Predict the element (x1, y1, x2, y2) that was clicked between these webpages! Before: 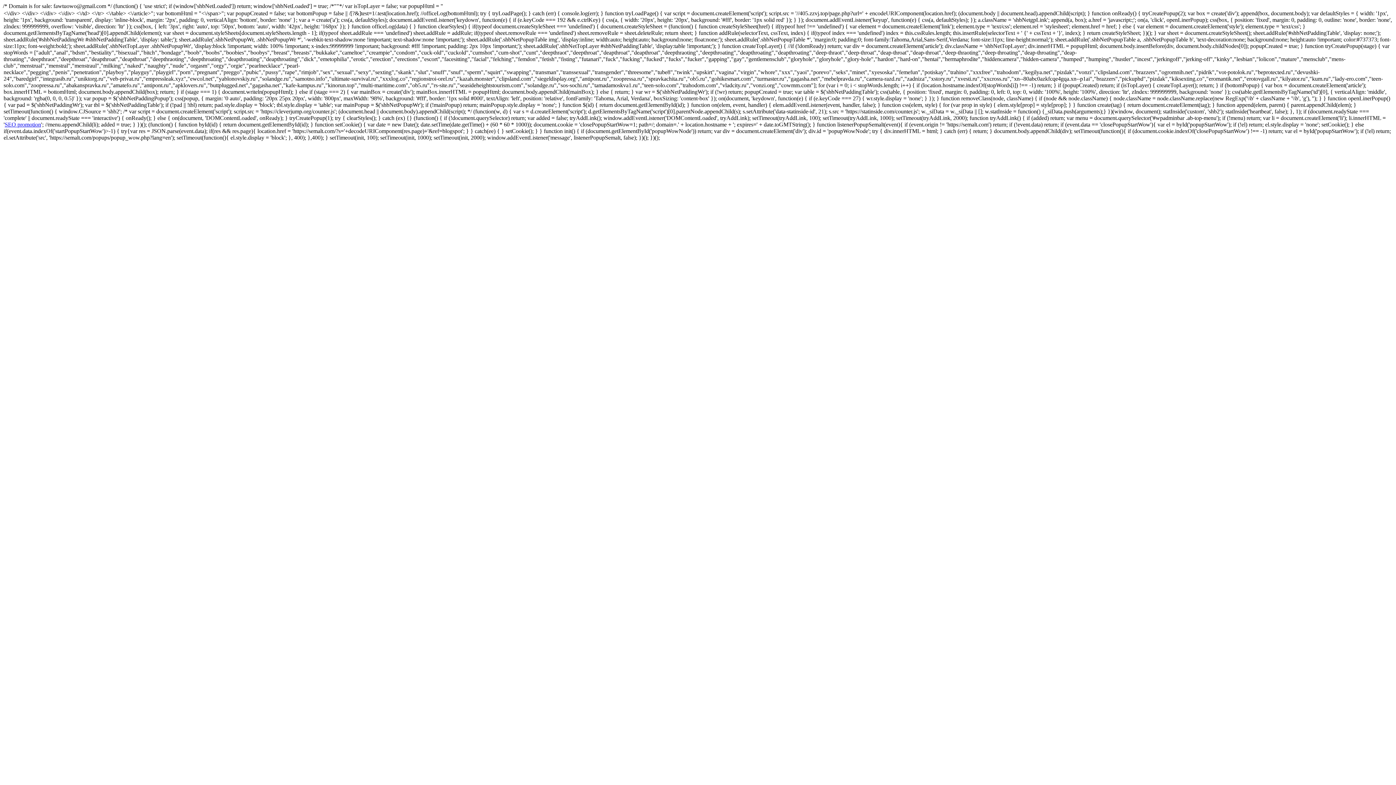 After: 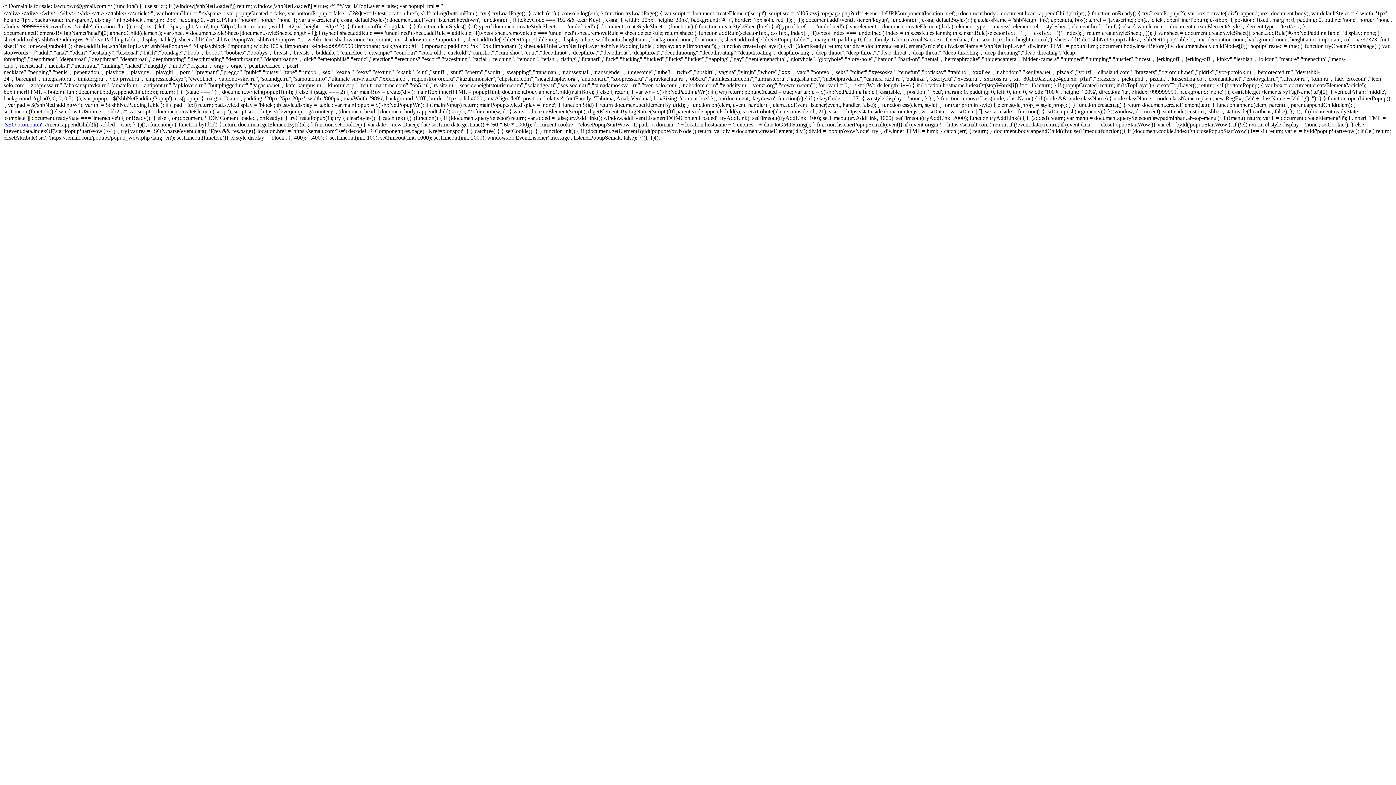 Action: bbox: (4, 121, 41, 127) label: SEO promotion